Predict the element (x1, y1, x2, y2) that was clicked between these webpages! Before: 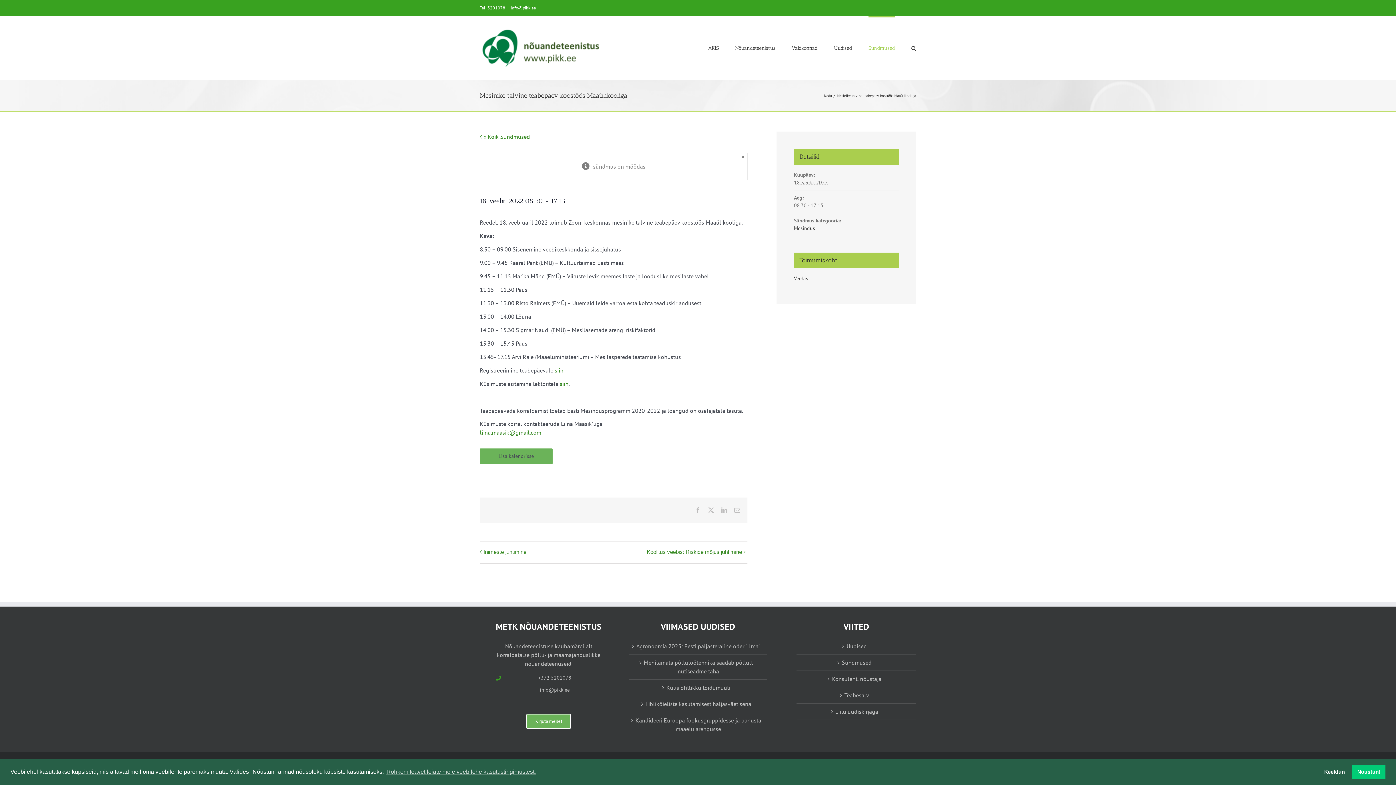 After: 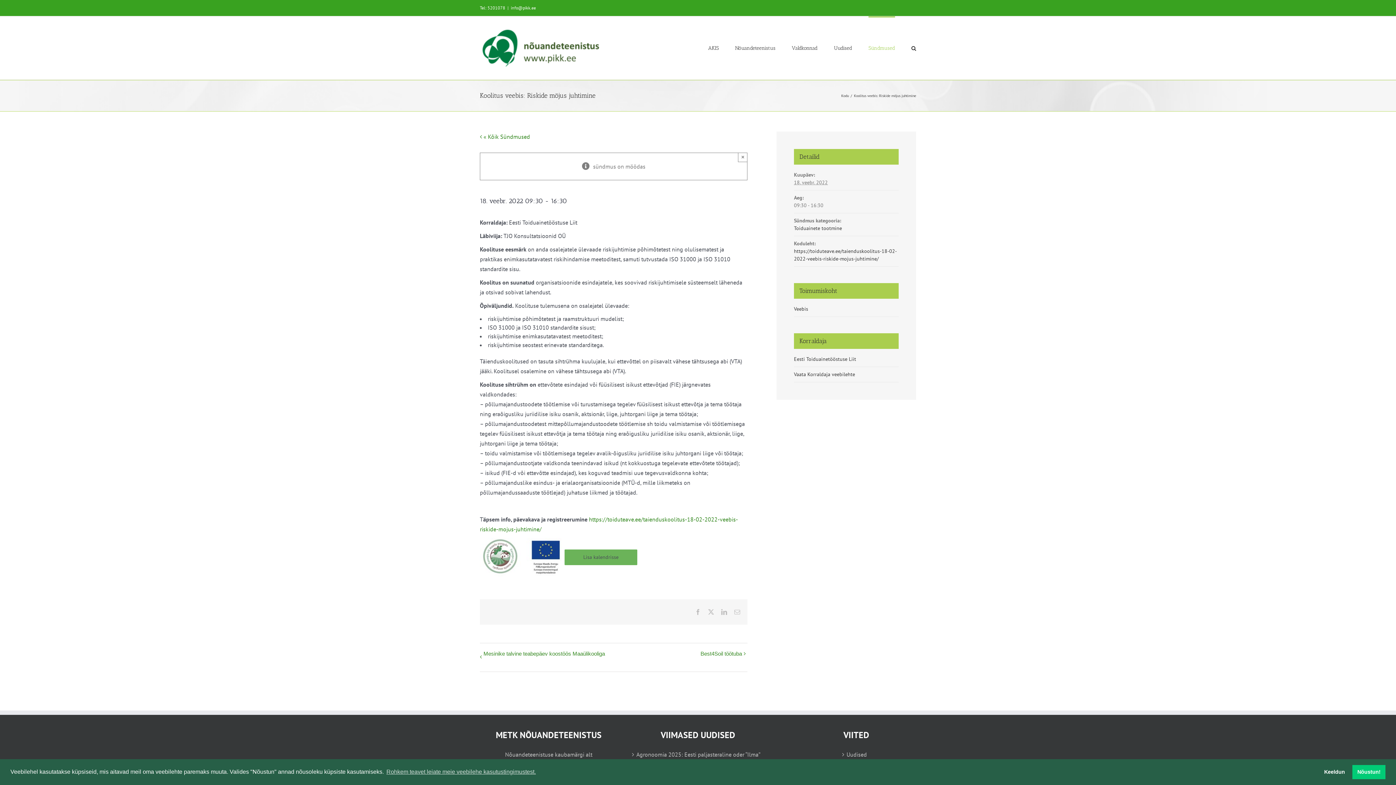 Action: bbox: (642, 549, 742, 556) label: Koolitus veebis: Riskide mõjus juhtimine